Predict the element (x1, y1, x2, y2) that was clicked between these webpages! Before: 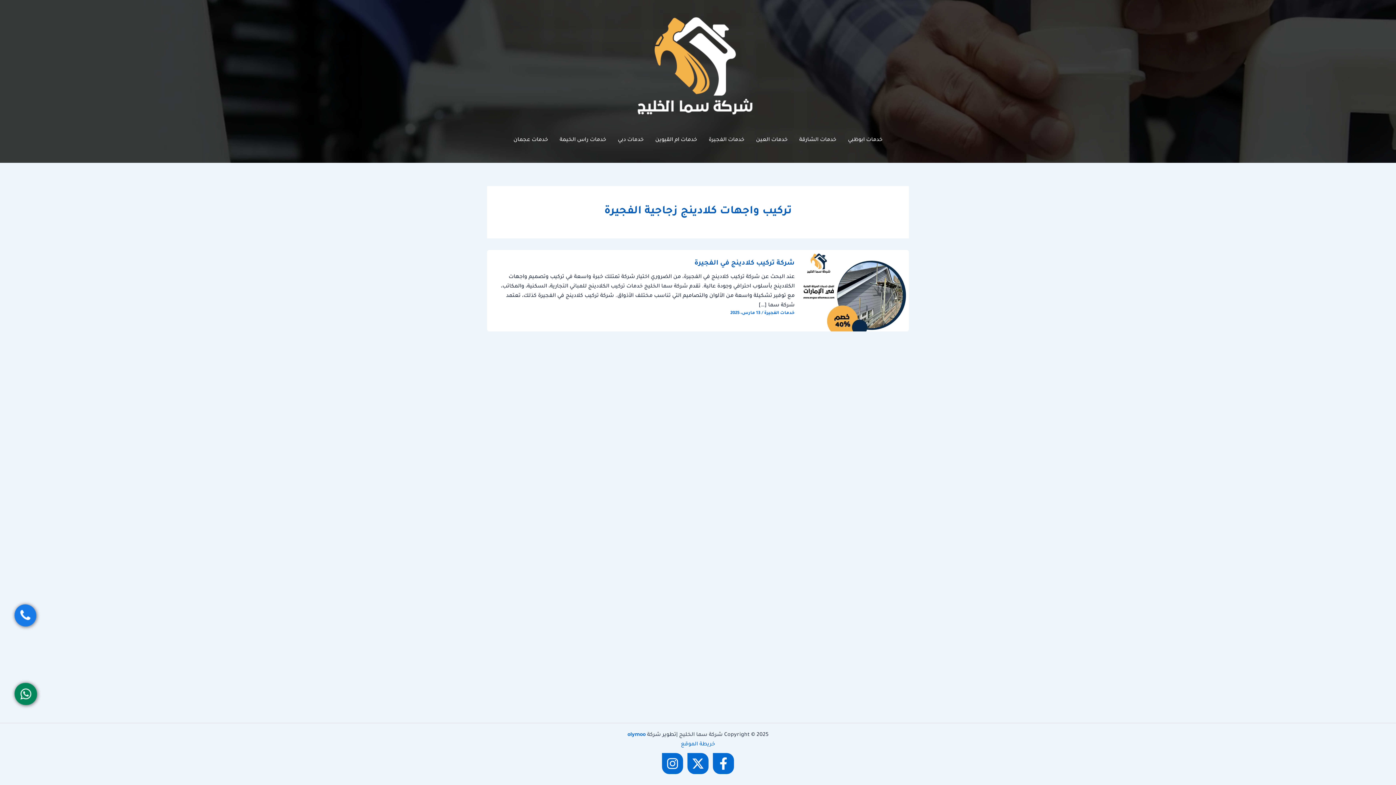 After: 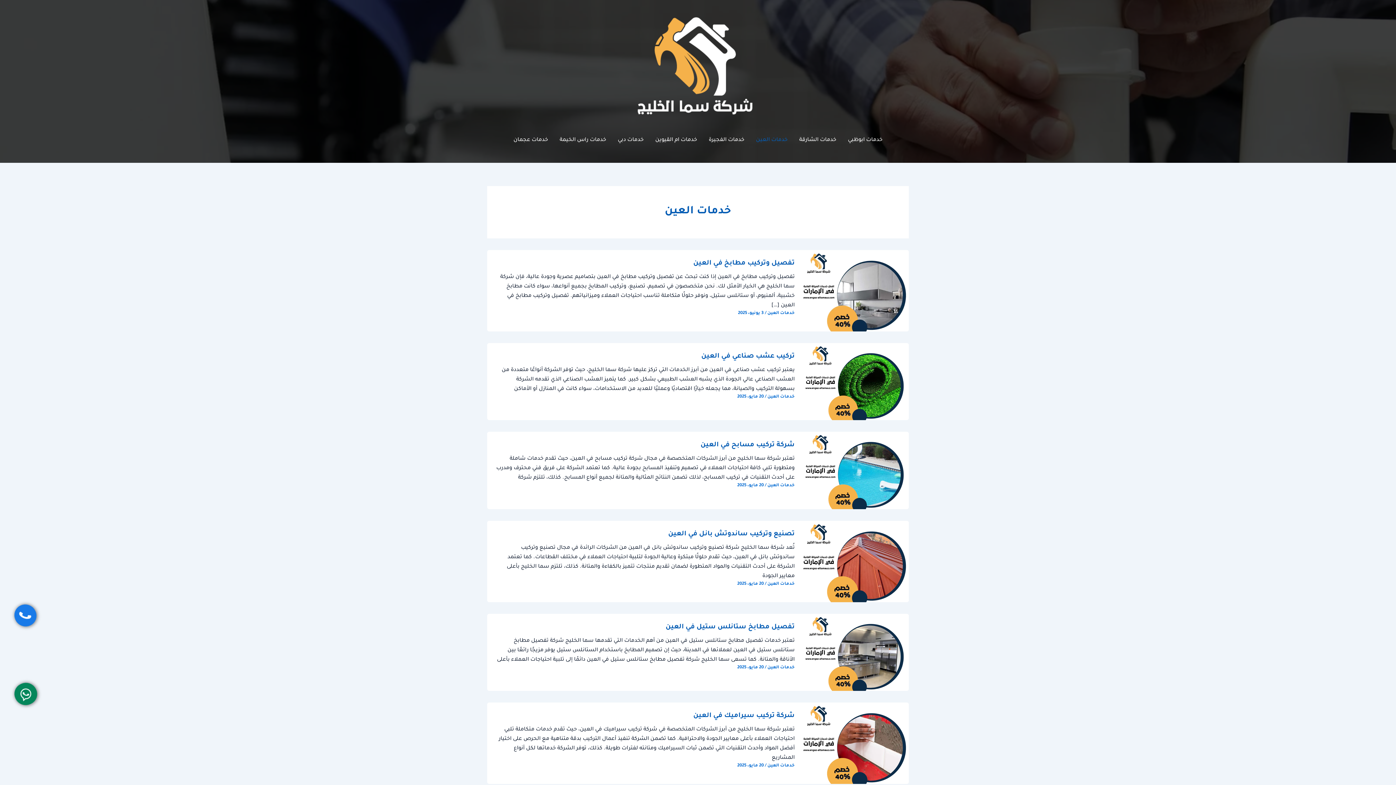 Action: label: خدمات العين bbox: (750, 129, 793, 151)